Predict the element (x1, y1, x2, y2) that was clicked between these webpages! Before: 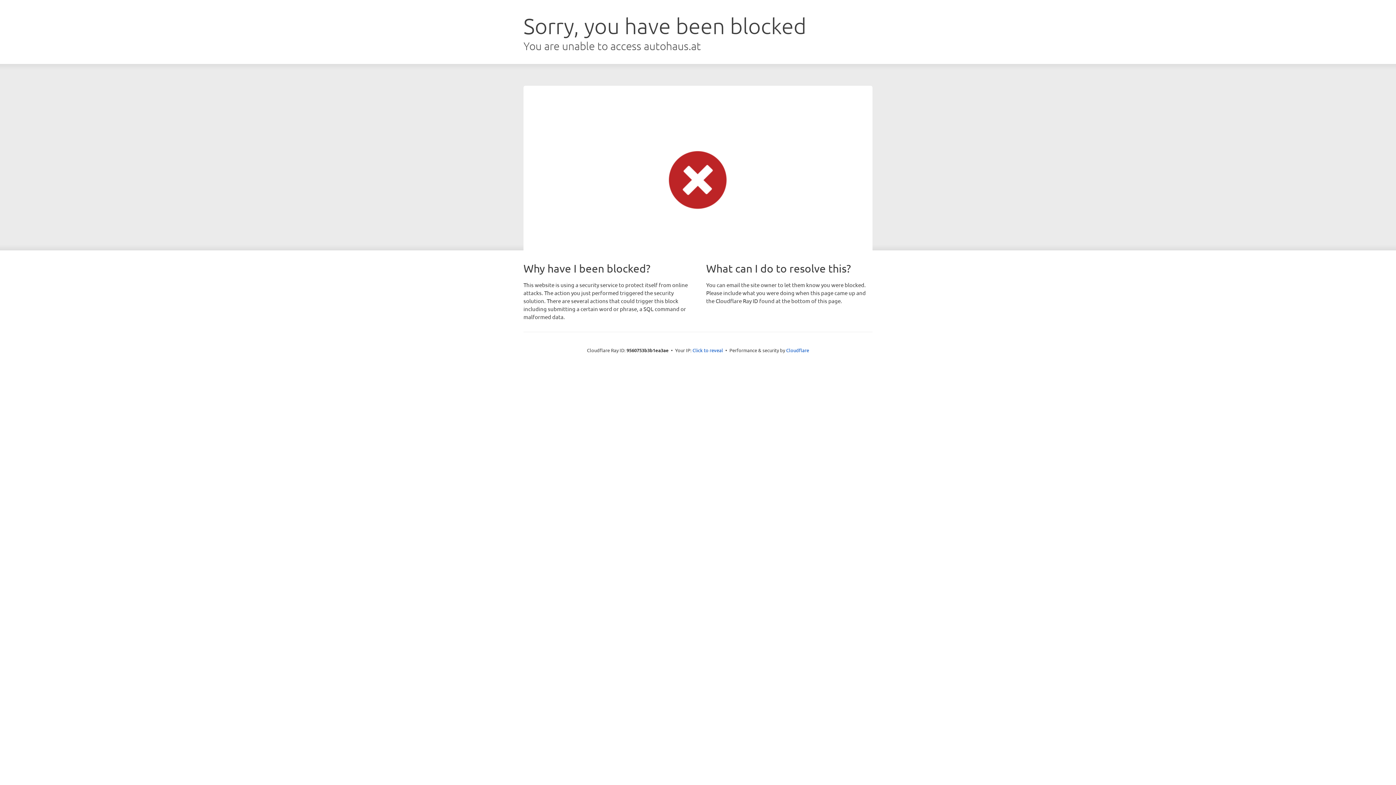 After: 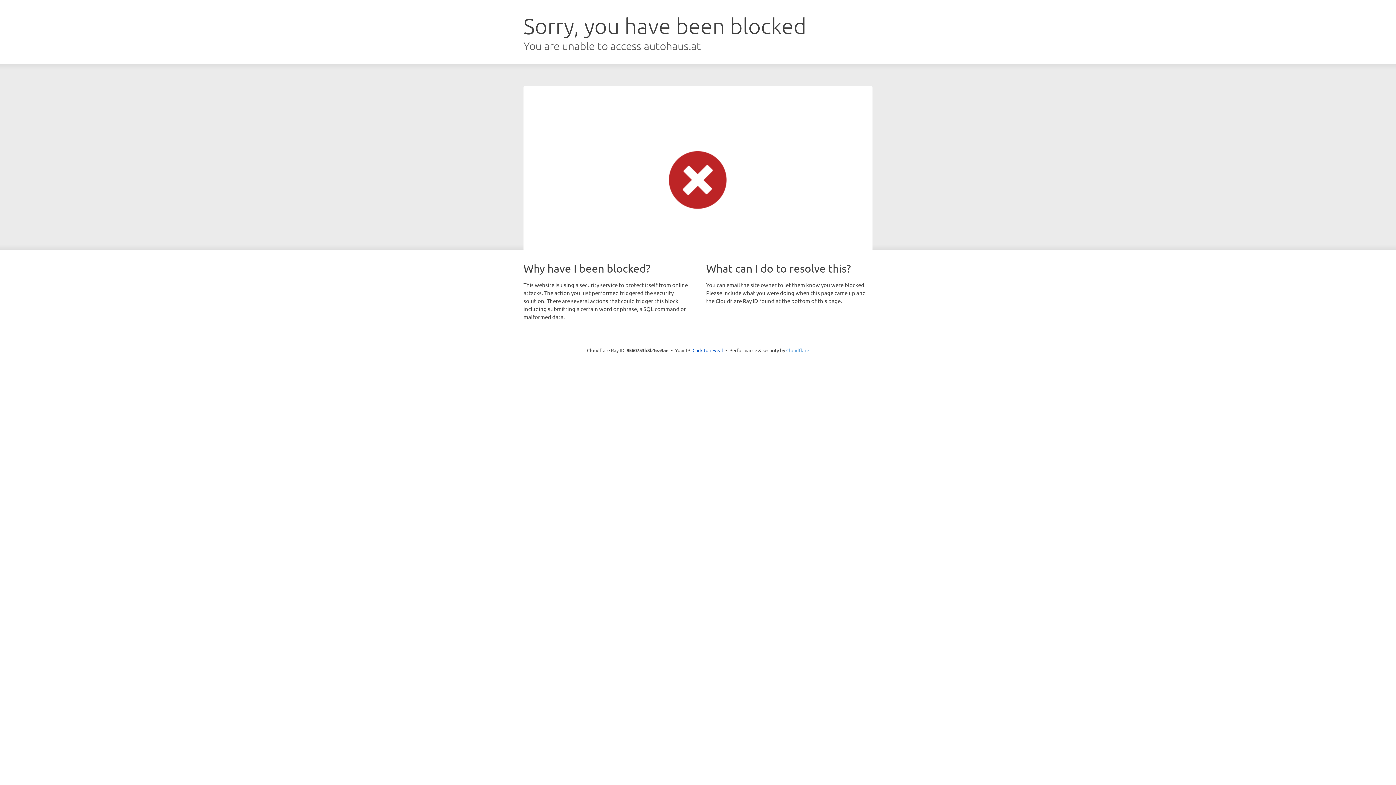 Action: label: Cloudflare bbox: (786, 347, 809, 353)